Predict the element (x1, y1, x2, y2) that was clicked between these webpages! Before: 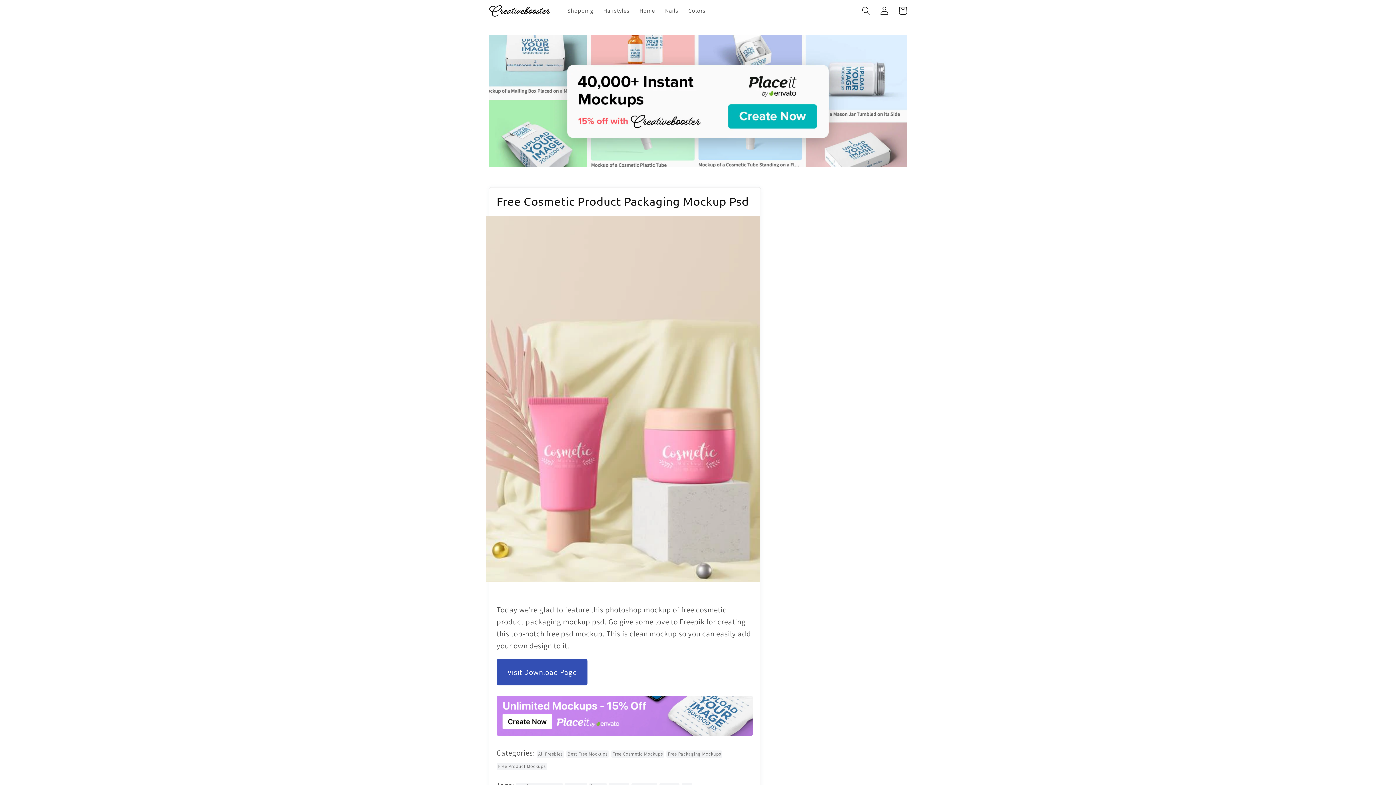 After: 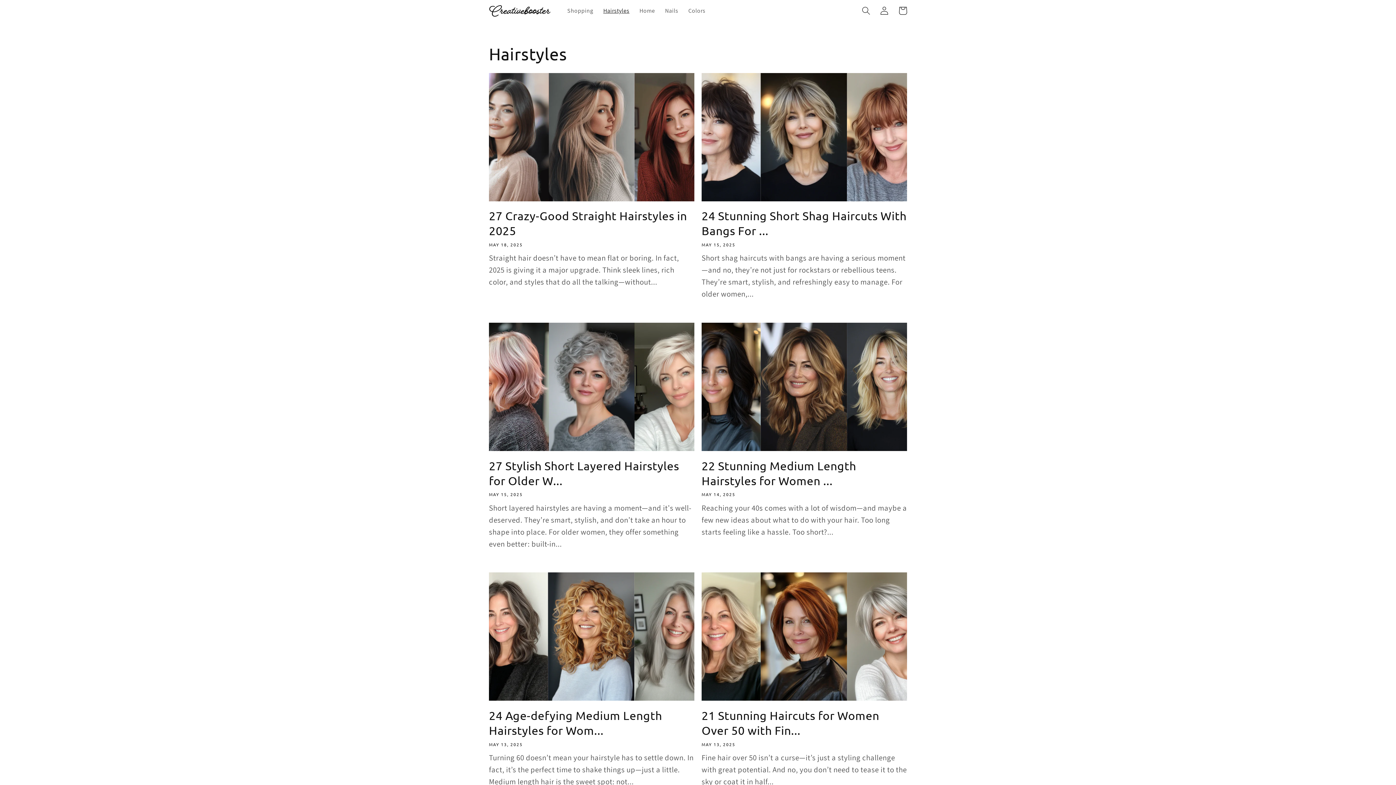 Action: label: Hairstyles bbox: (598, 2, 634, 19)